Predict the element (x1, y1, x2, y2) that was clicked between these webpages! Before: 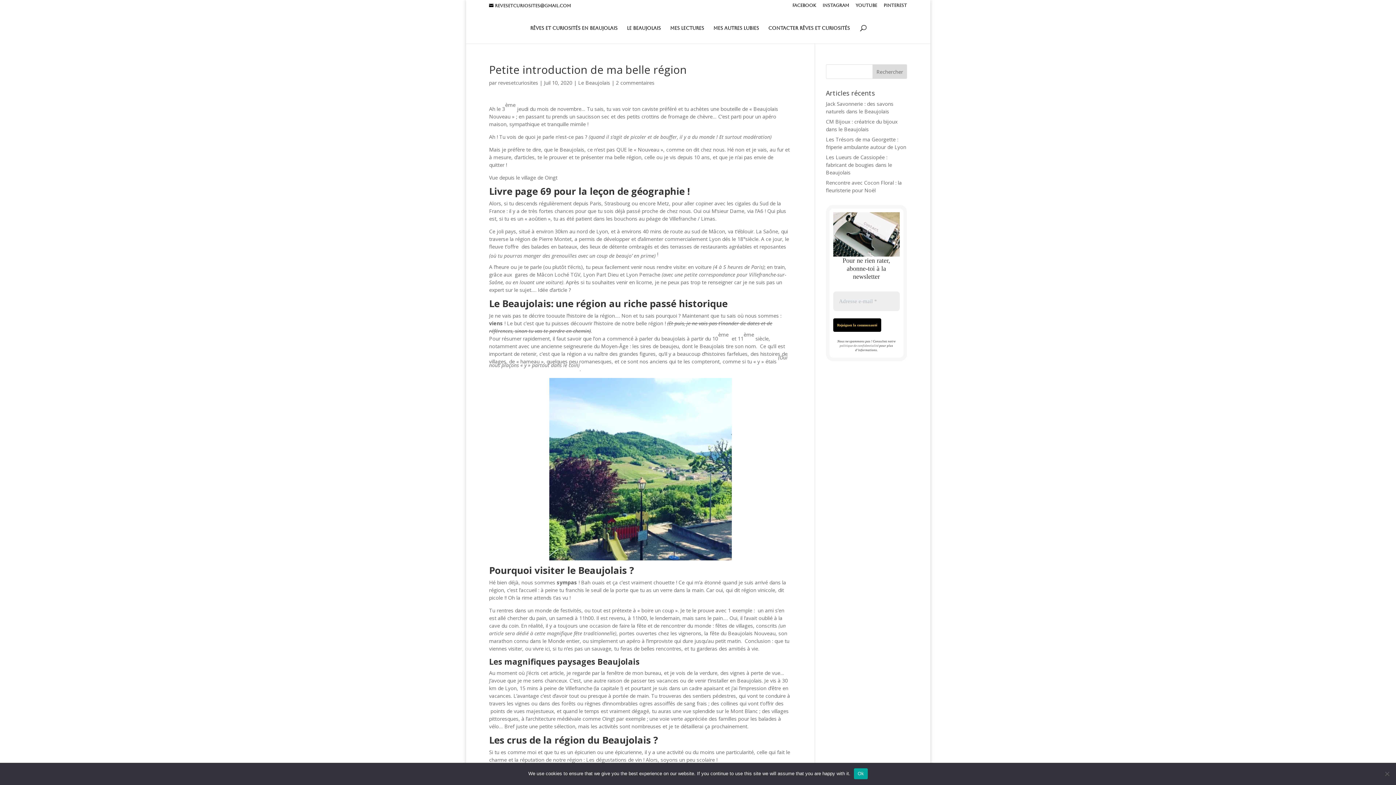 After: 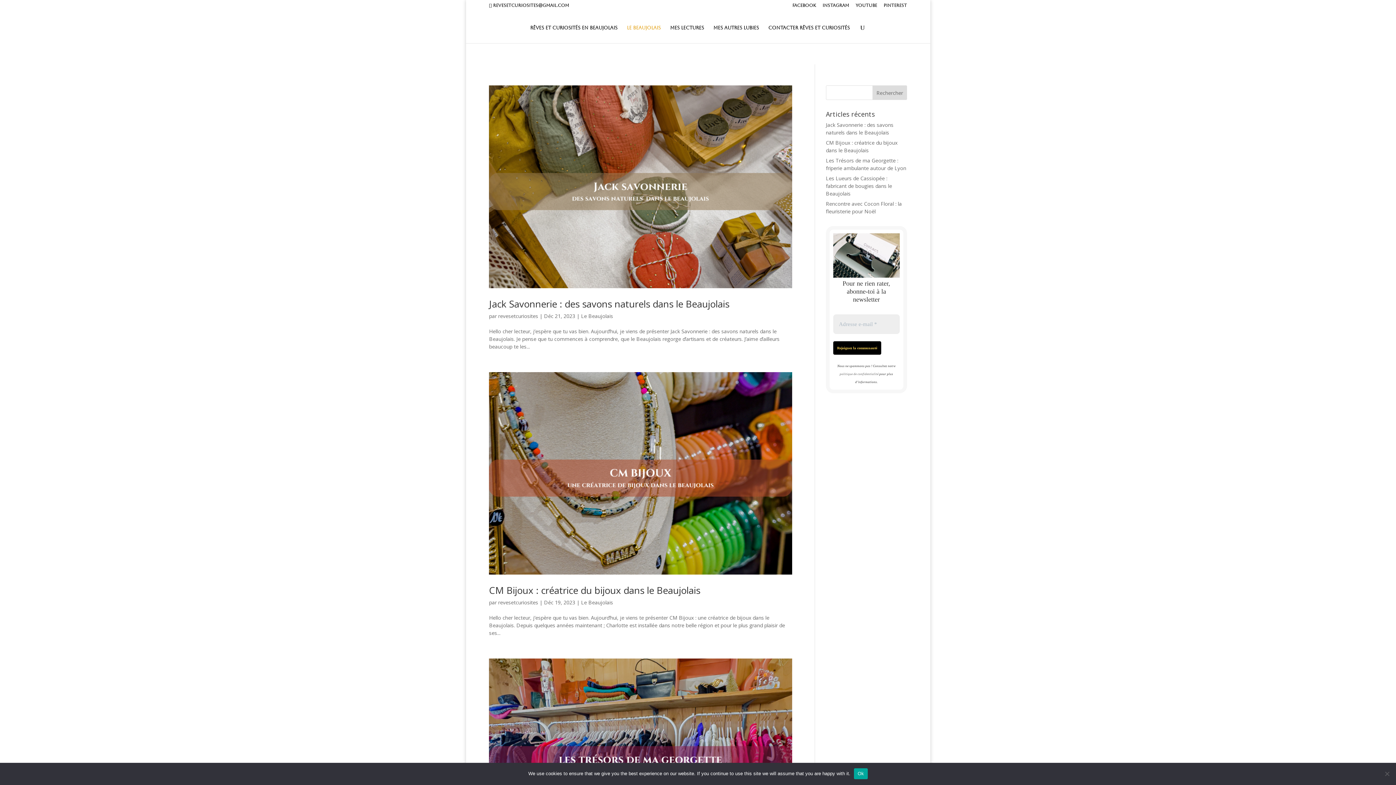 Action: bbox: (578, 79, 610, 86) label: Le Beaujolais